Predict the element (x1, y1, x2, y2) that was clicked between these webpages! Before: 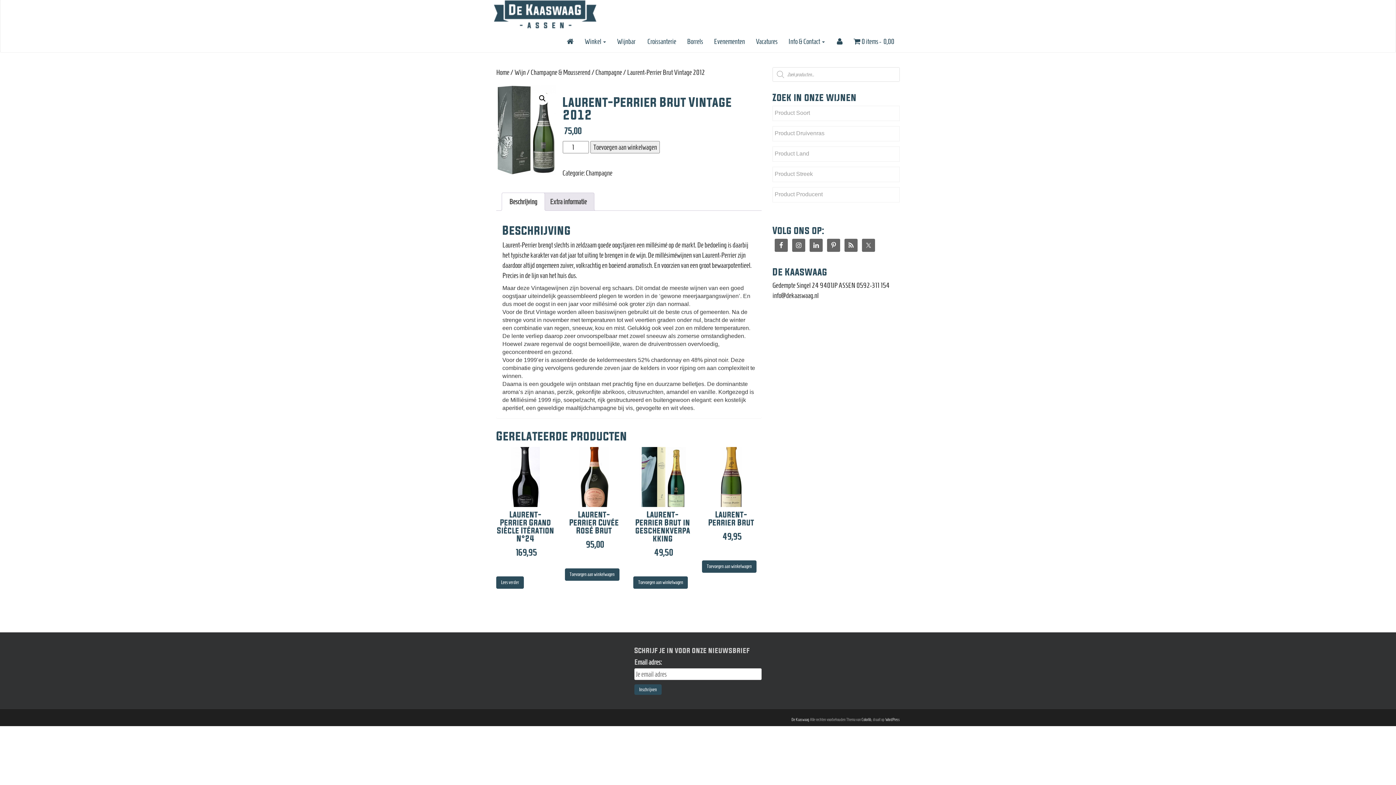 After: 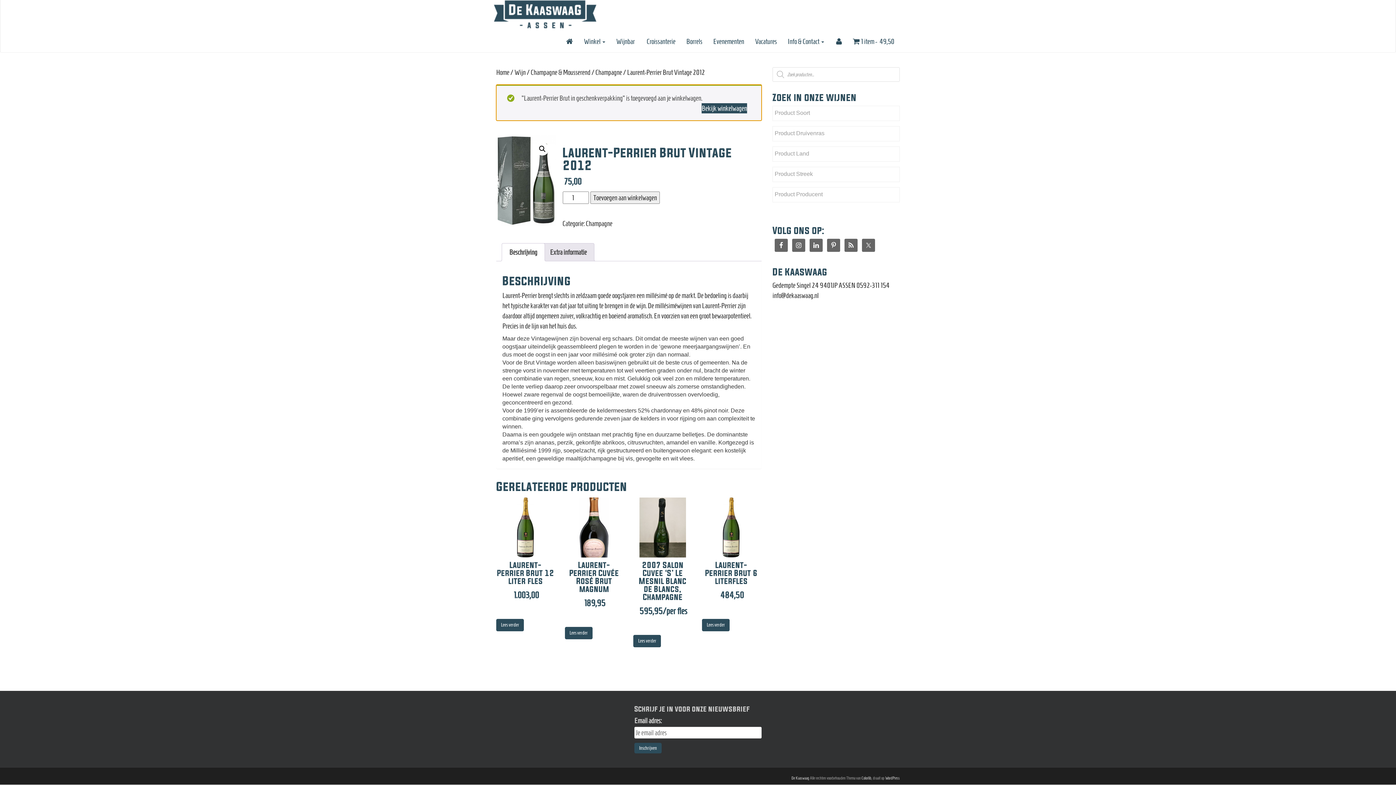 Action: bbox: (633, 576, 688, 589) label: Toevoegen aan winkelwagen: “Laurent-Perrier Brut in geschenkverpakking“